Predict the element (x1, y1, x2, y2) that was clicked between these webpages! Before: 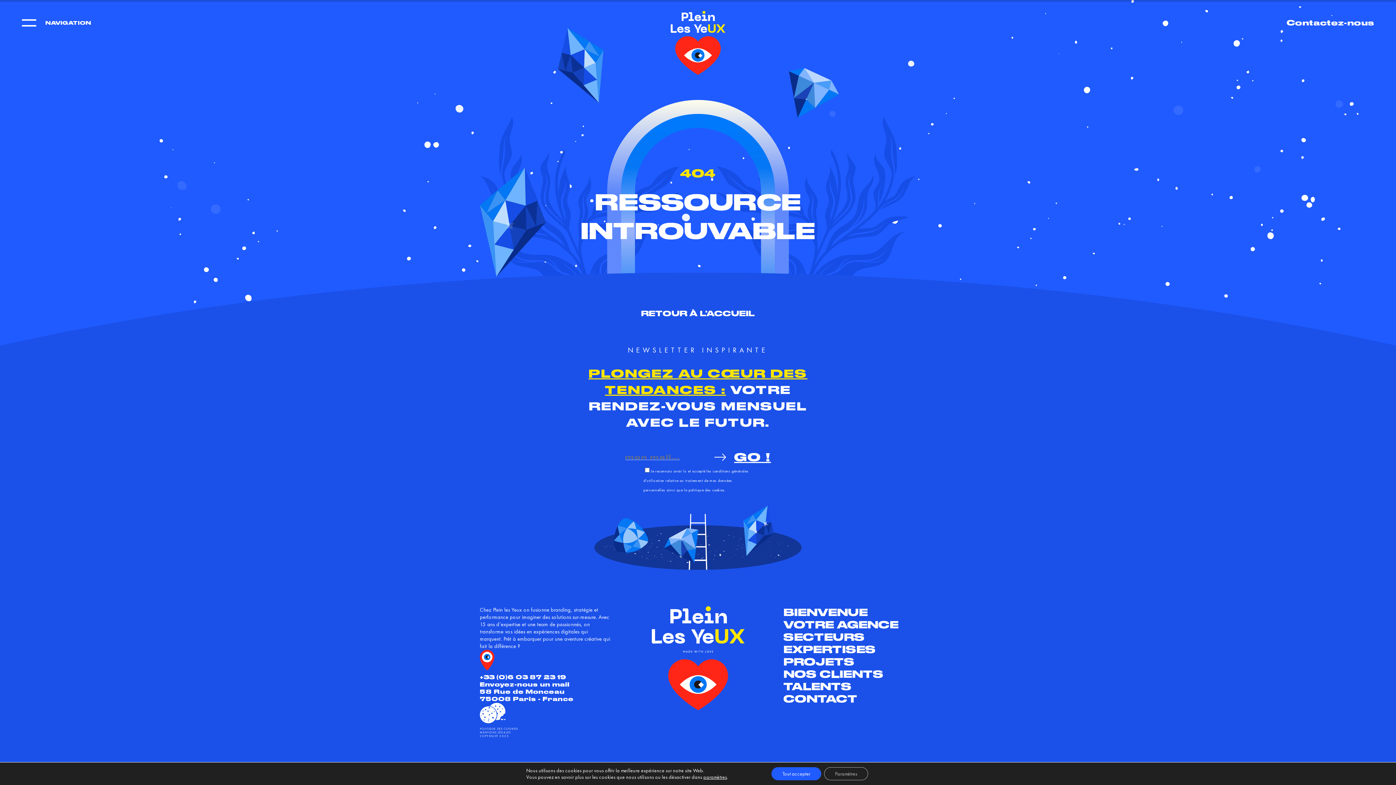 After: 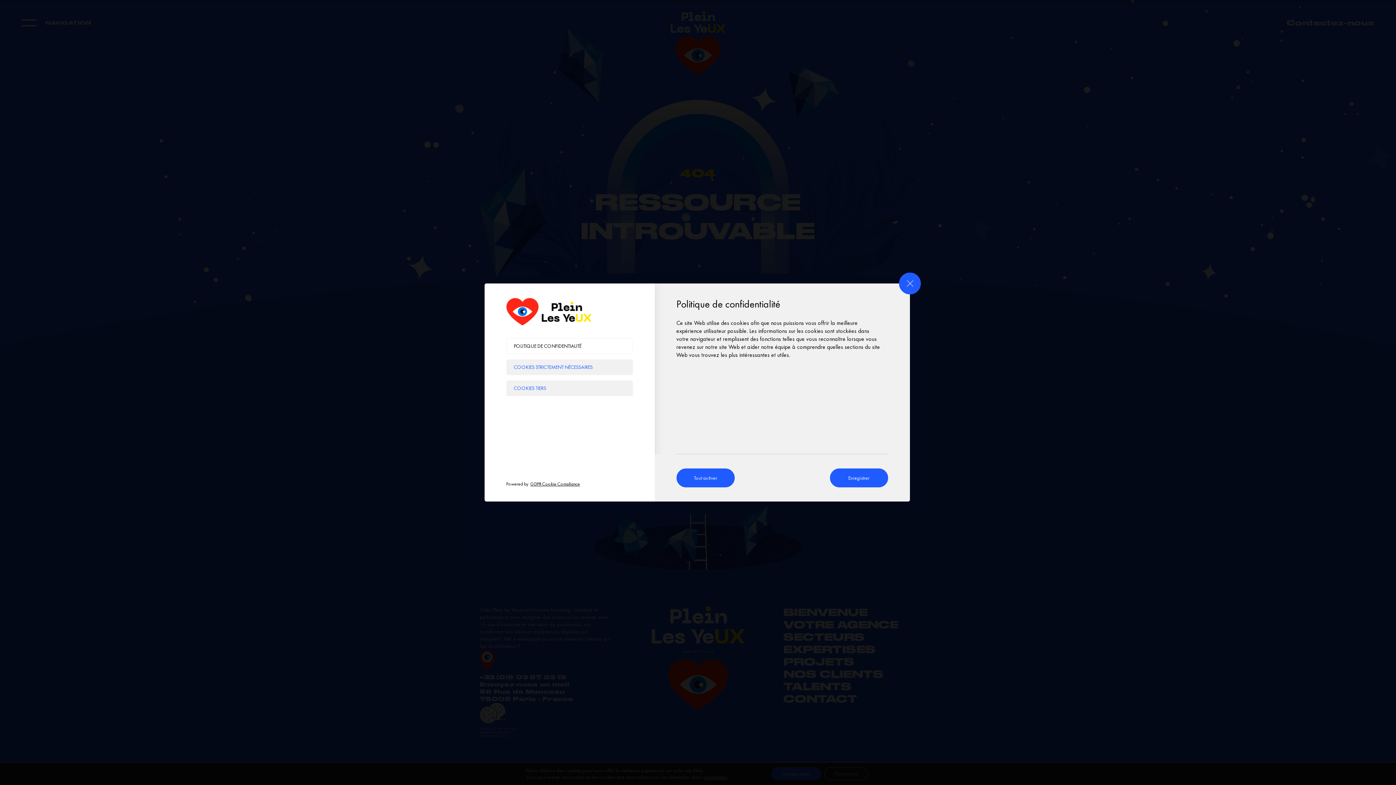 Action: bbox: (703, 774, 727, 780) label: paramètres